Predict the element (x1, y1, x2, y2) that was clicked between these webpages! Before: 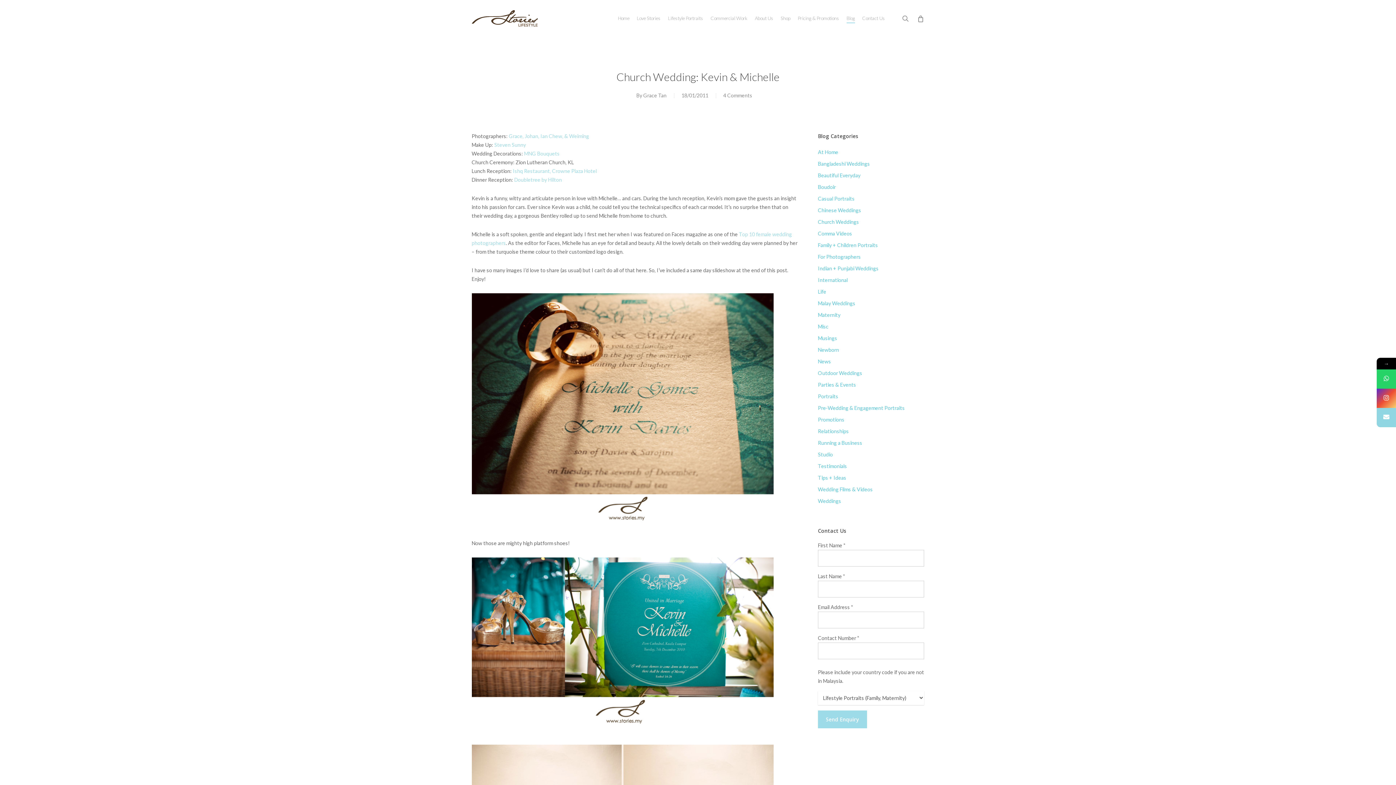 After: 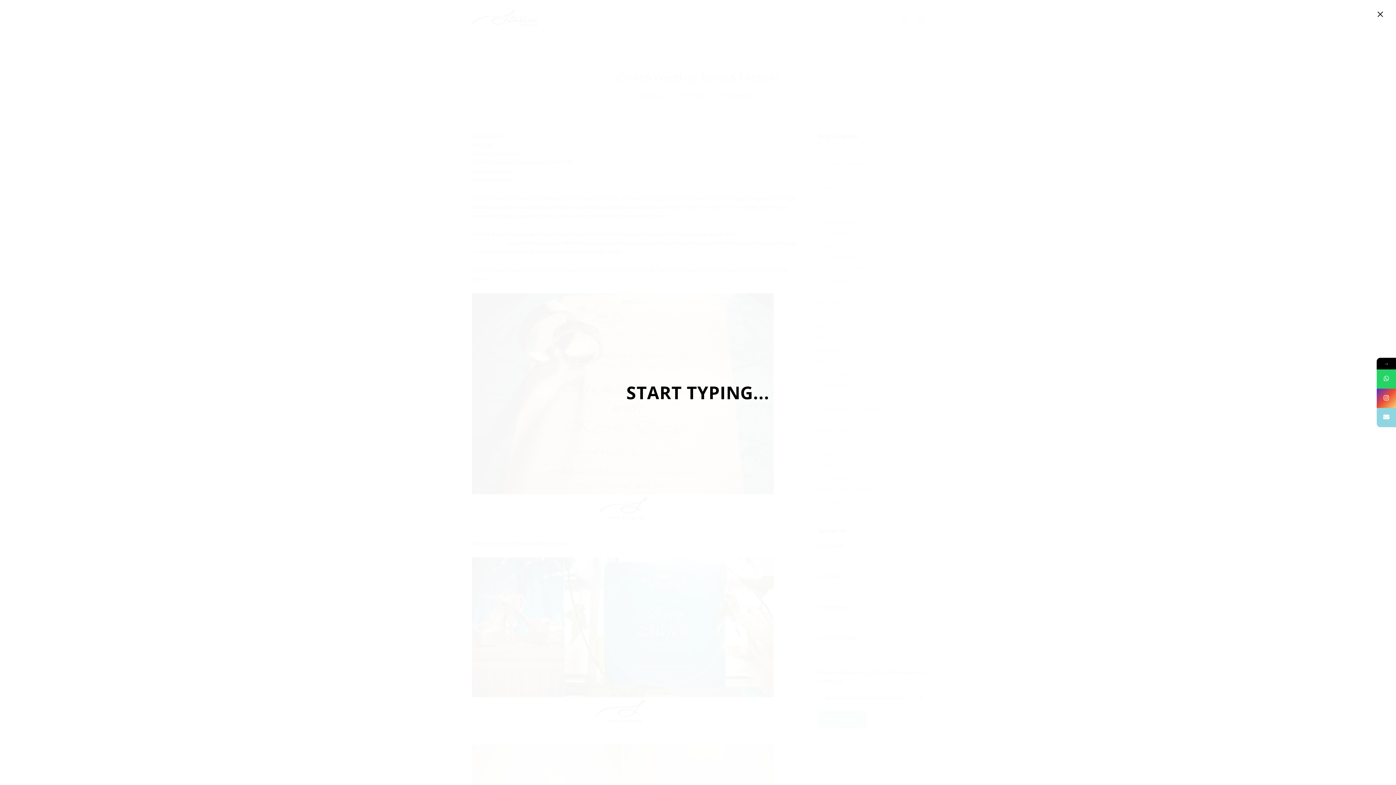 Action: label: search bbox: (901, 14, 910, 22)